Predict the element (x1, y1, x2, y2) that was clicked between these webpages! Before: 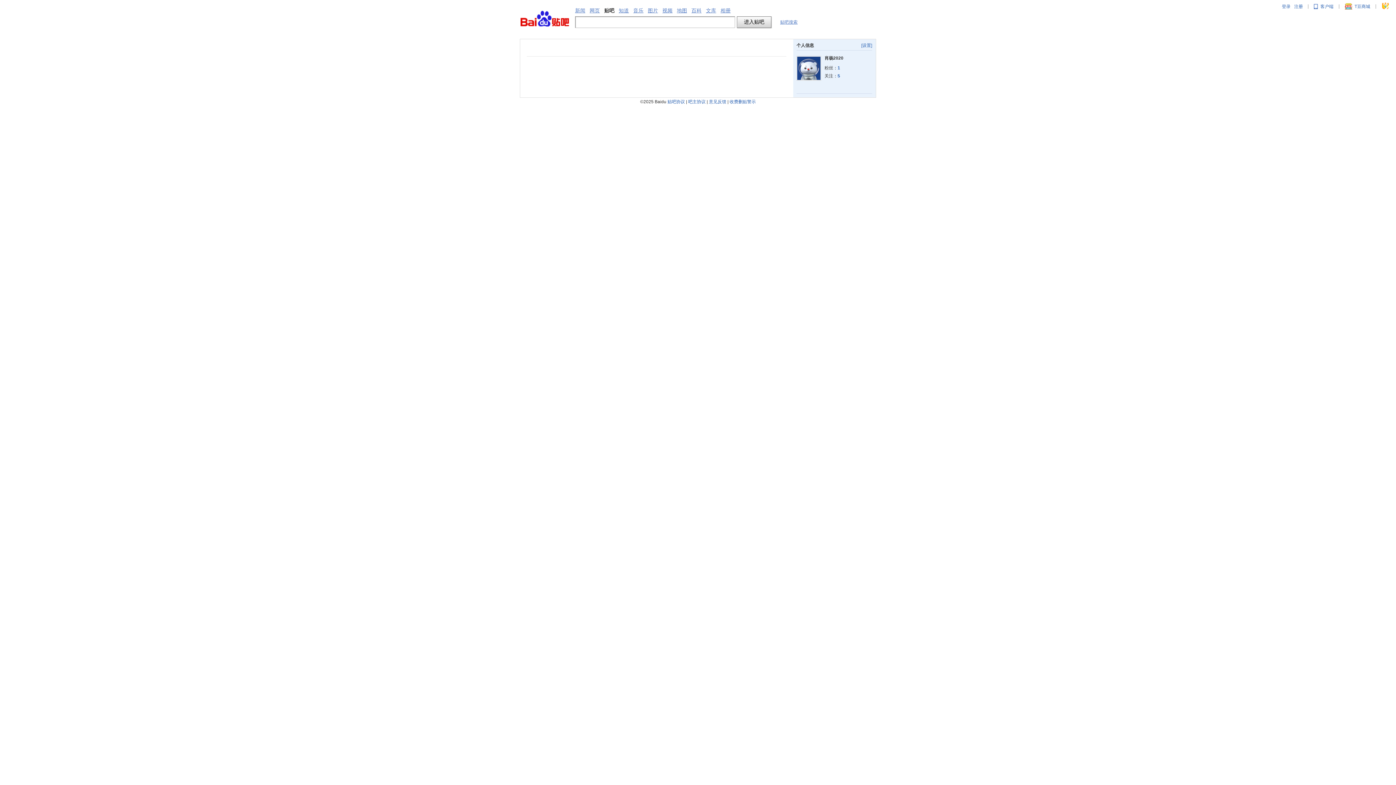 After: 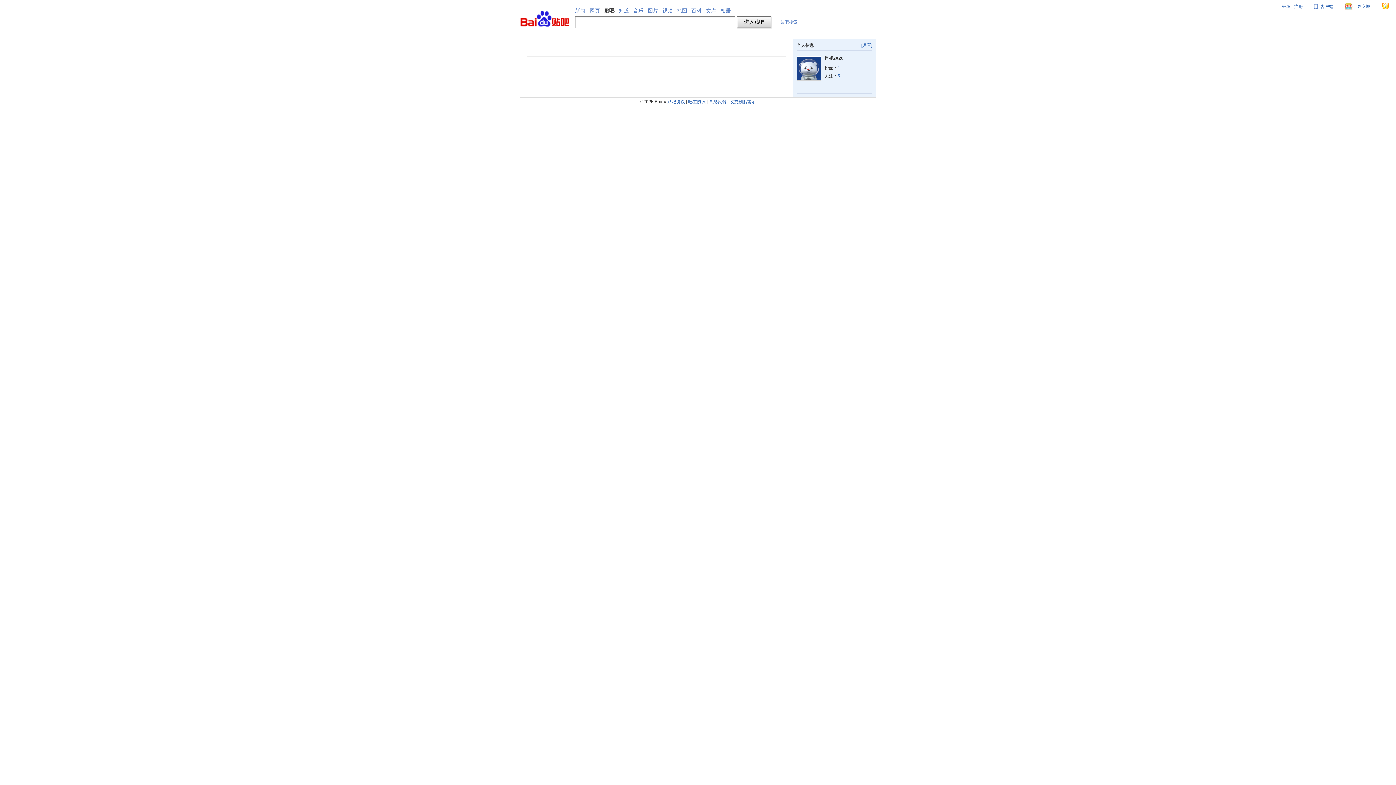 Action: label: 贴吧搜索 bbox: (780, 19, 797, 24)